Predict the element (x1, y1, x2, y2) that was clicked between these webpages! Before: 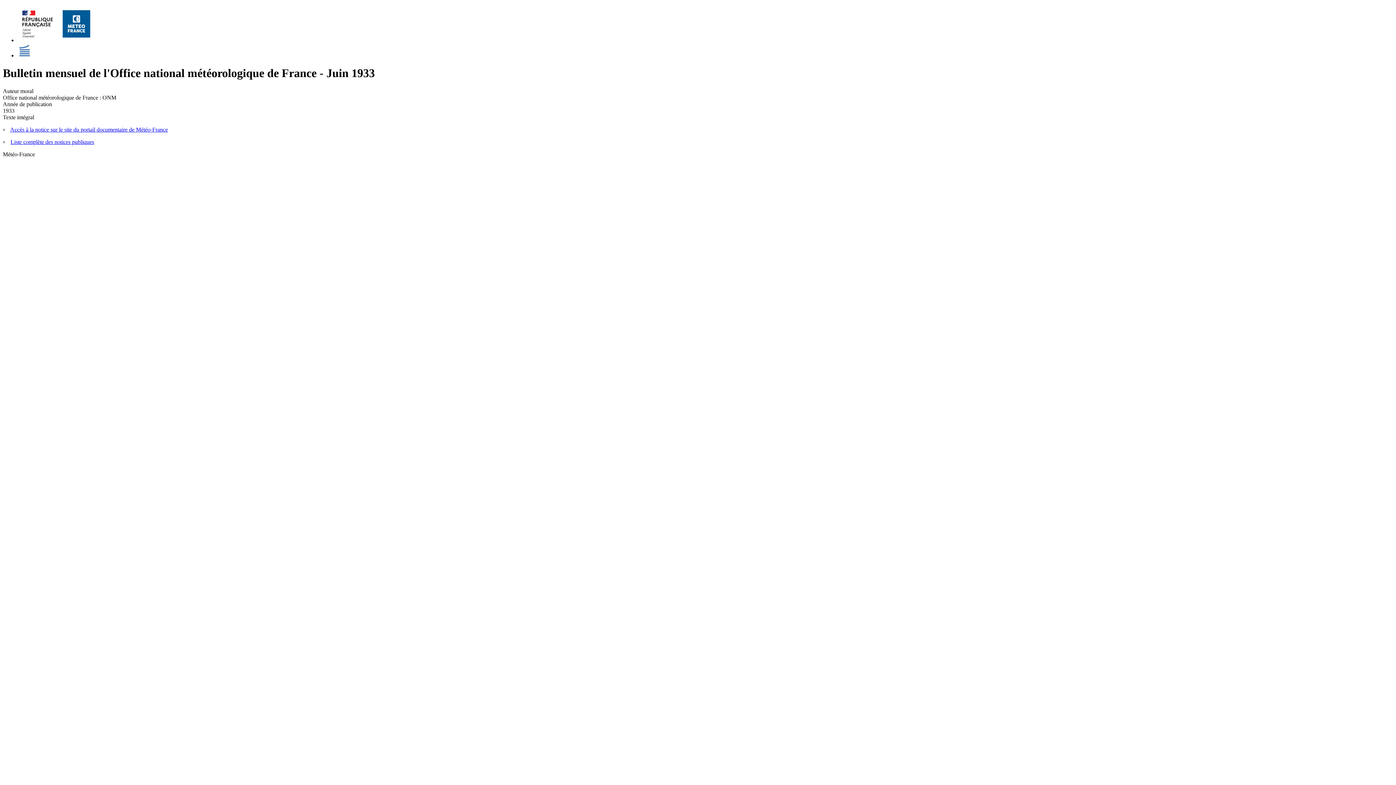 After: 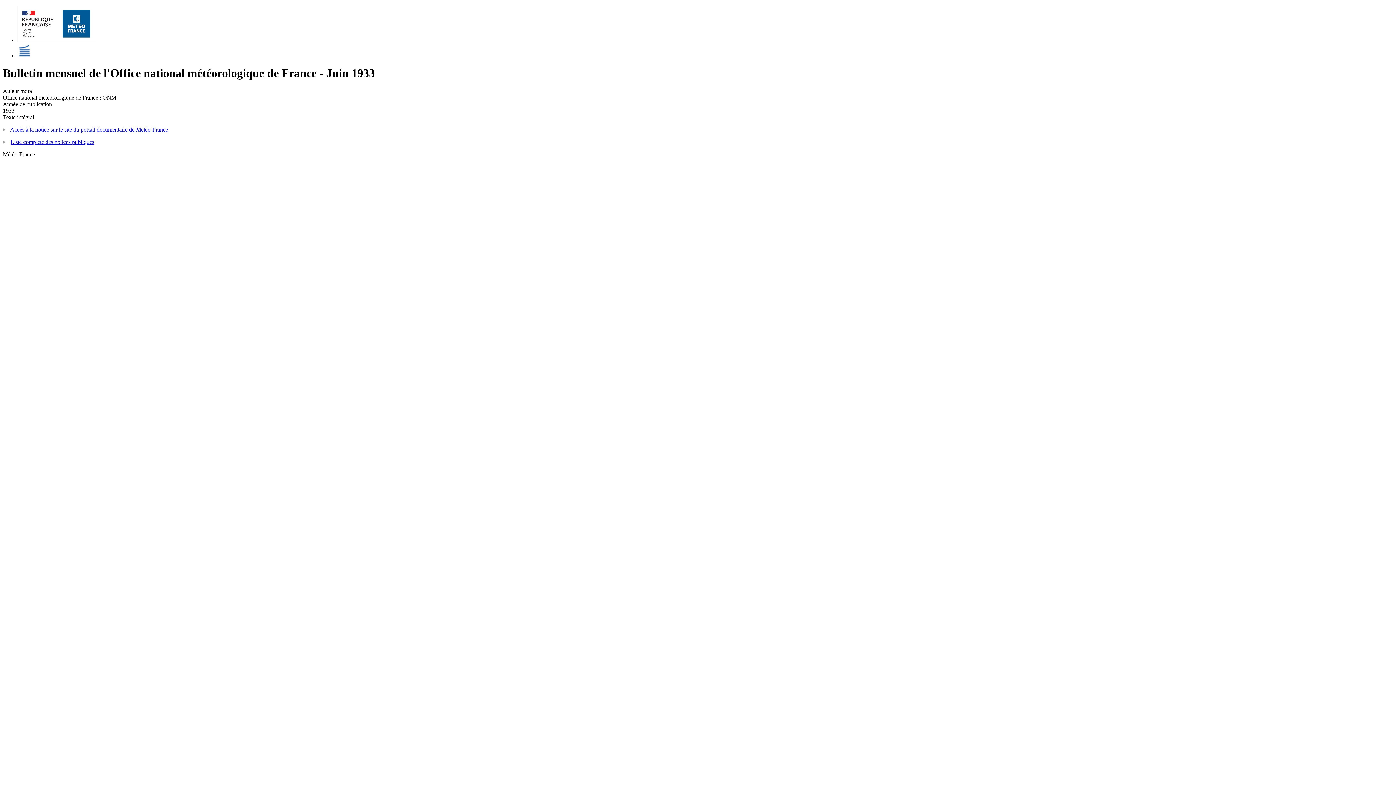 Action: bbox: (10, 126, 168, 132) label: Accès à la notice sur le site du portail documentaire de Météo-France